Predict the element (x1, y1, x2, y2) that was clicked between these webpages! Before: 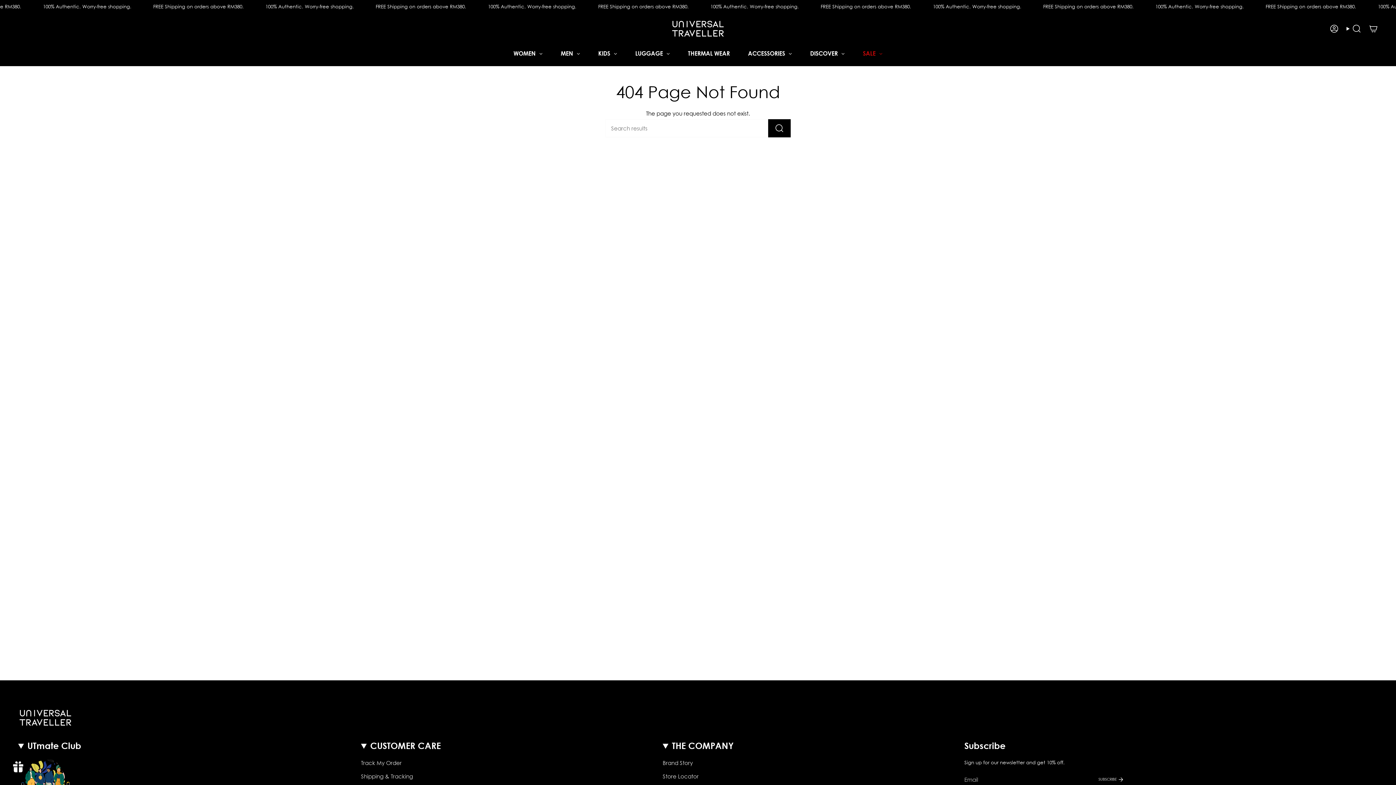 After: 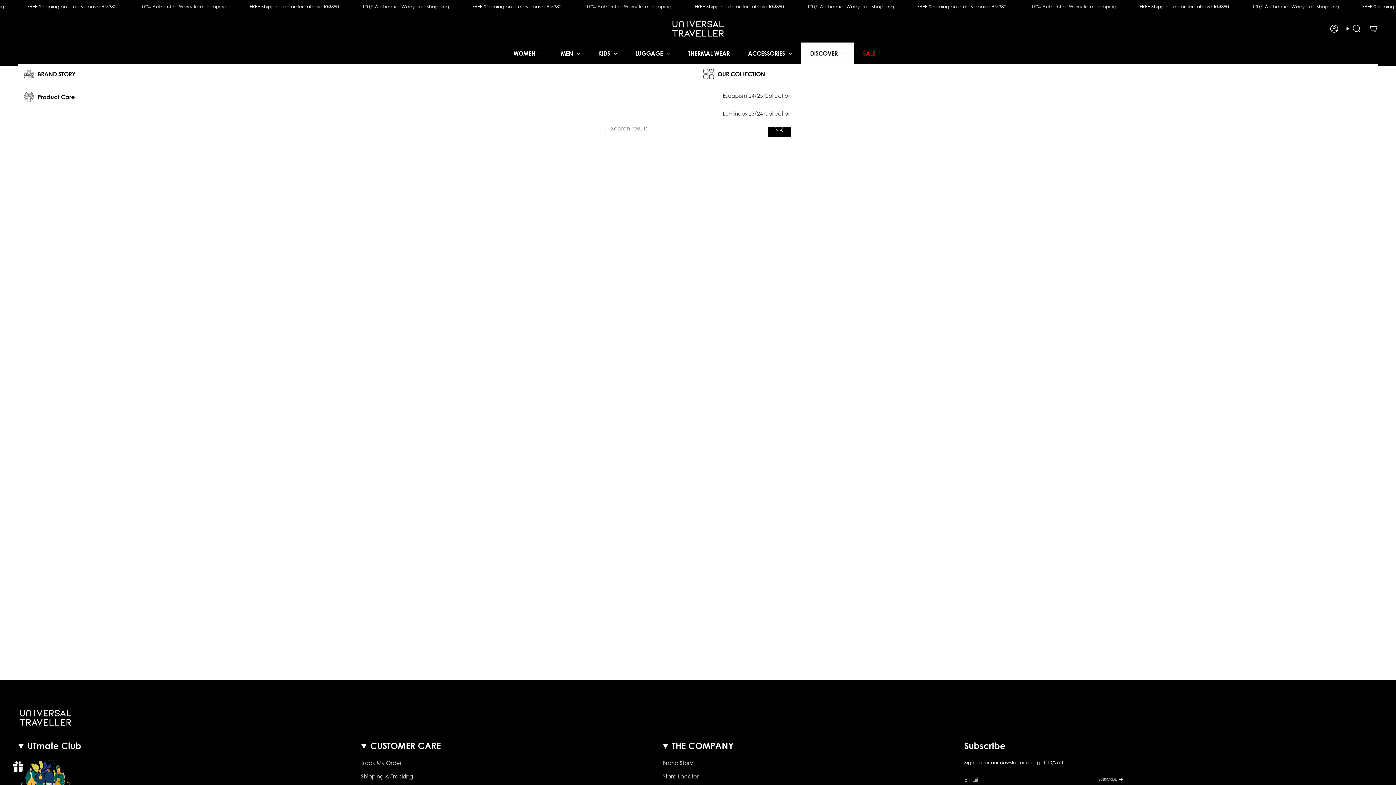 Action: label: DISCOVER bbox: (801, 42, 854, 64)